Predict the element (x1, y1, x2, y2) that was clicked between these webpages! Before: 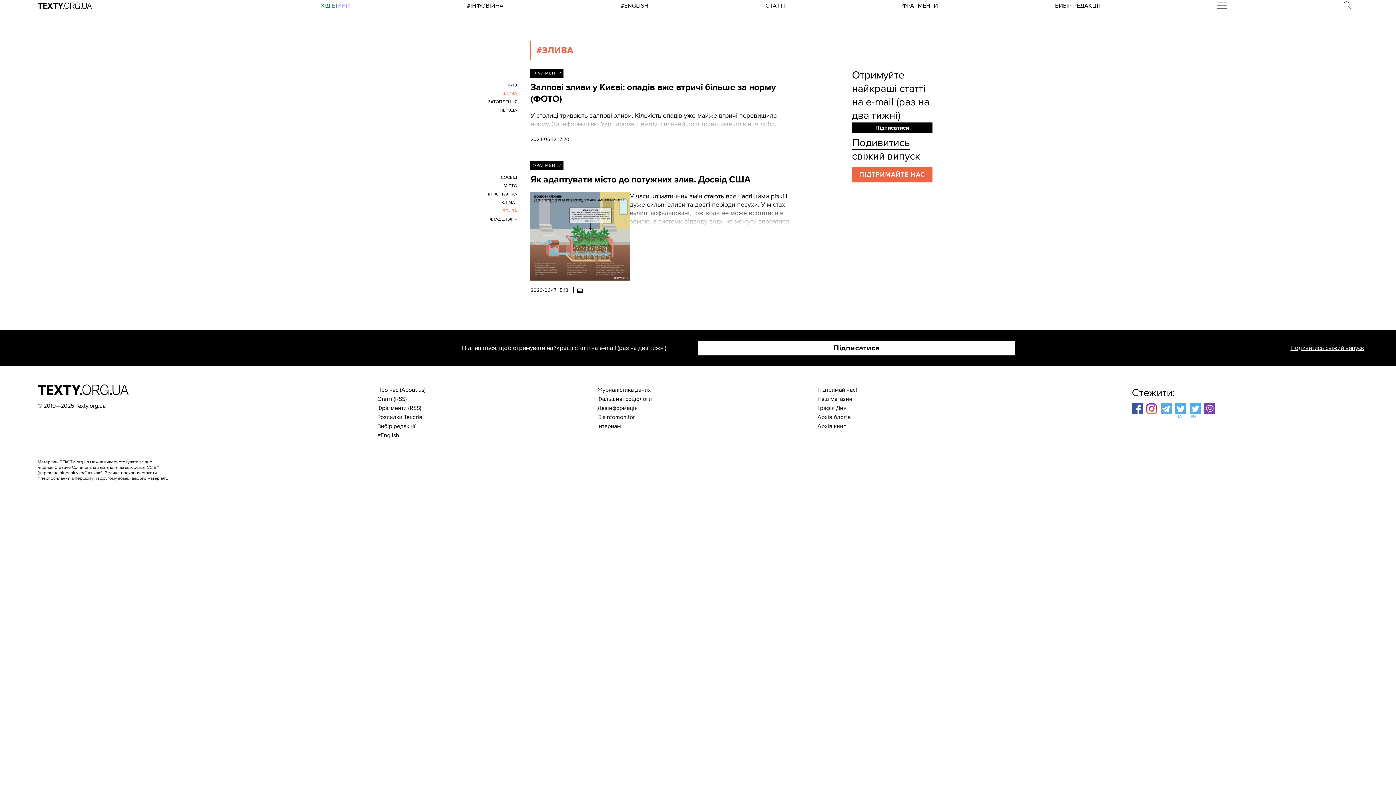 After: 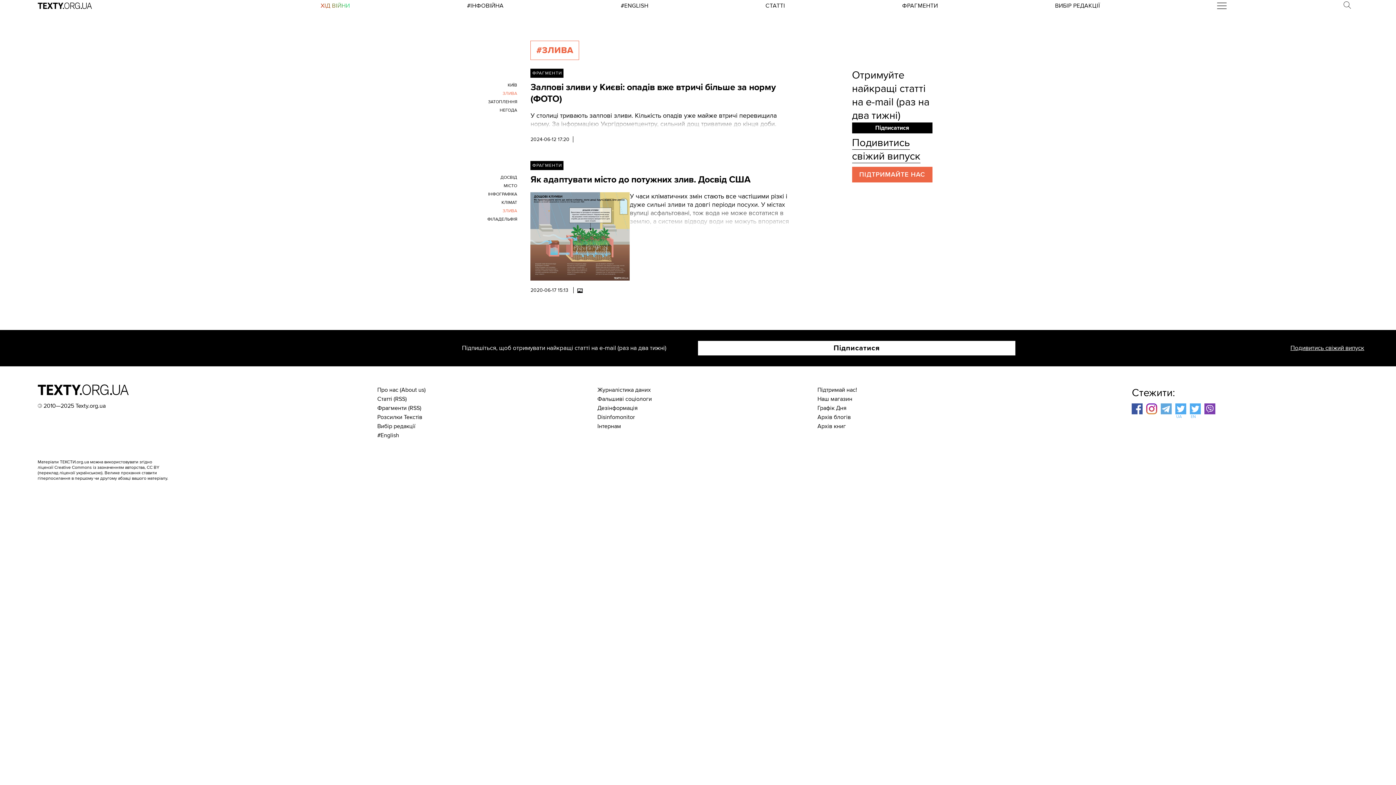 Action: bbox: (1161, 403, 1175, 416)